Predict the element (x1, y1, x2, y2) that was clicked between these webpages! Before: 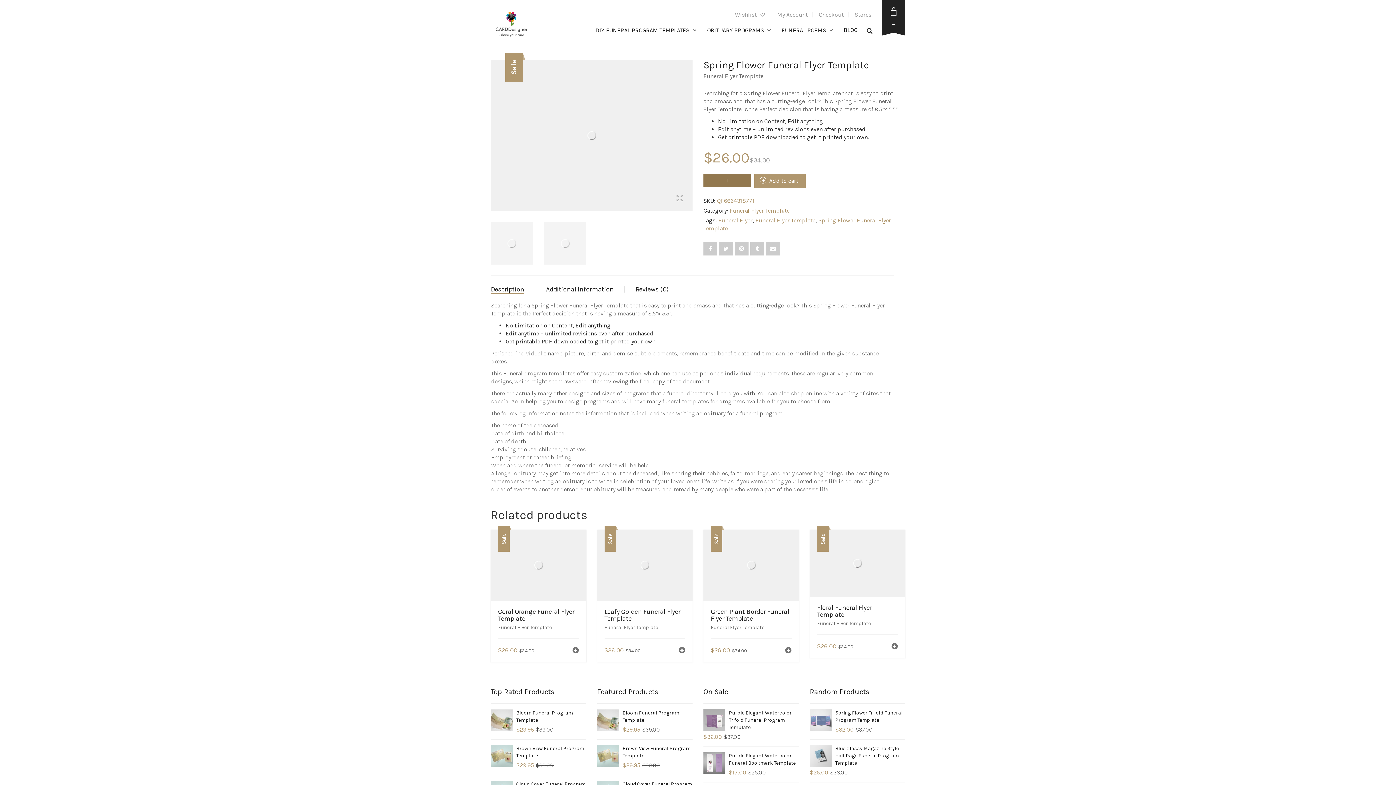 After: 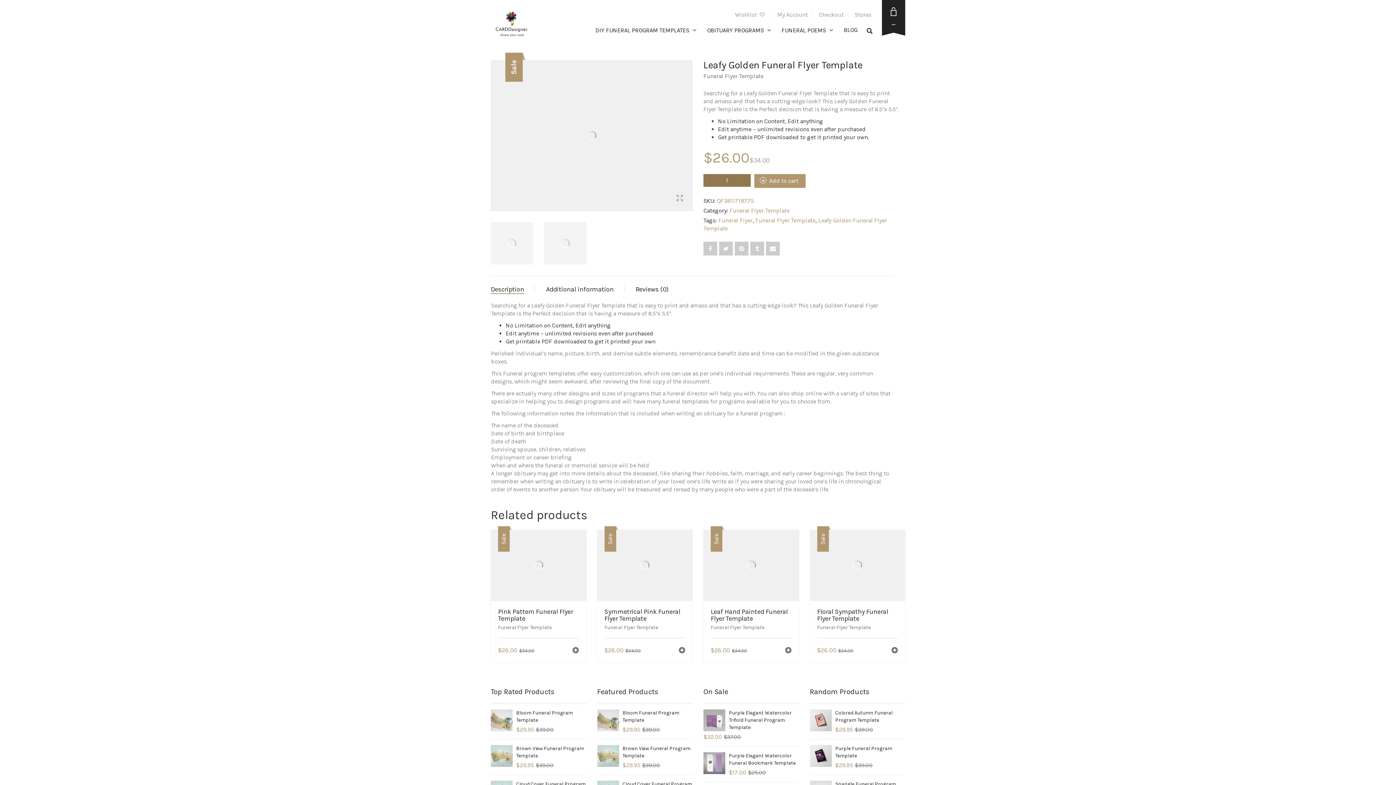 Action: label: Leafy Golden Funeral Flyer Template bbox: (604, 608, 685, 622)